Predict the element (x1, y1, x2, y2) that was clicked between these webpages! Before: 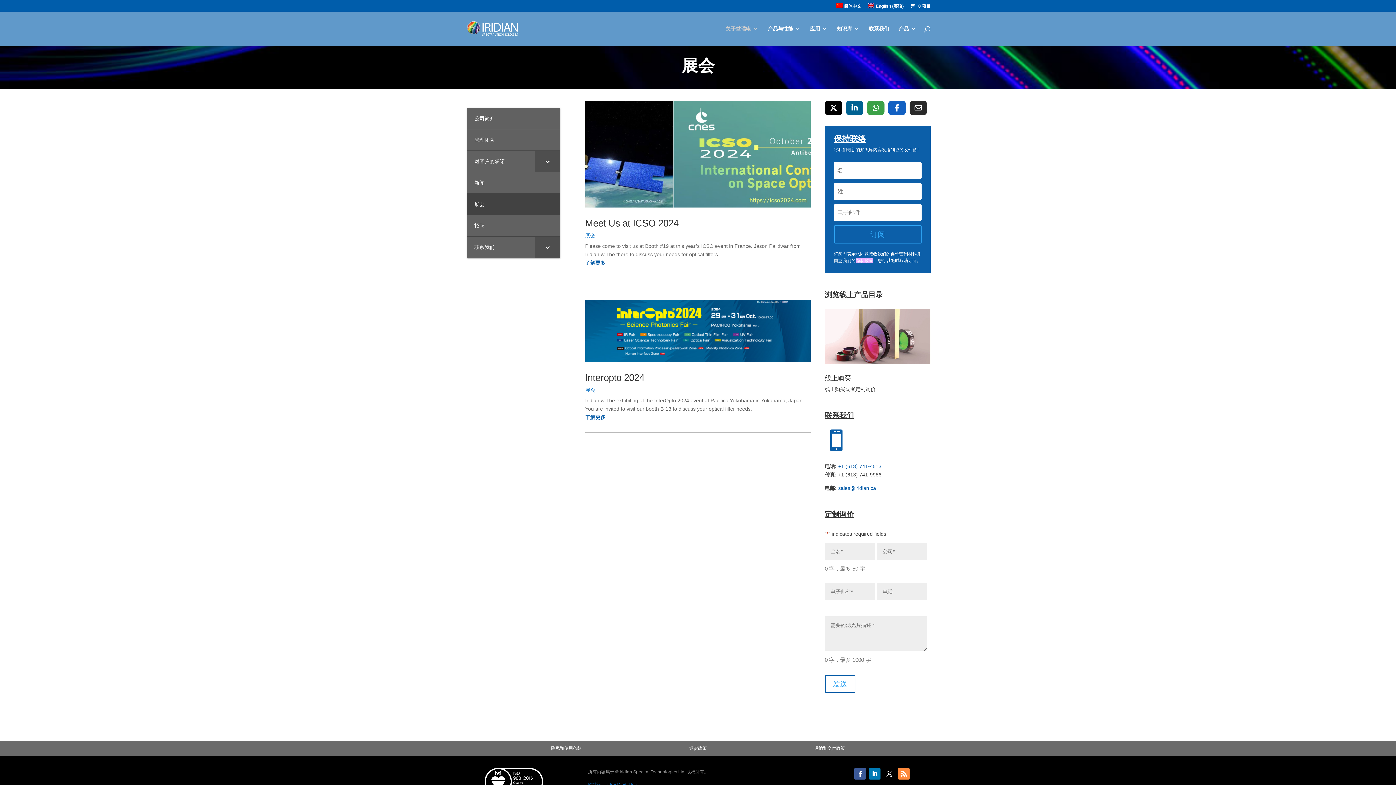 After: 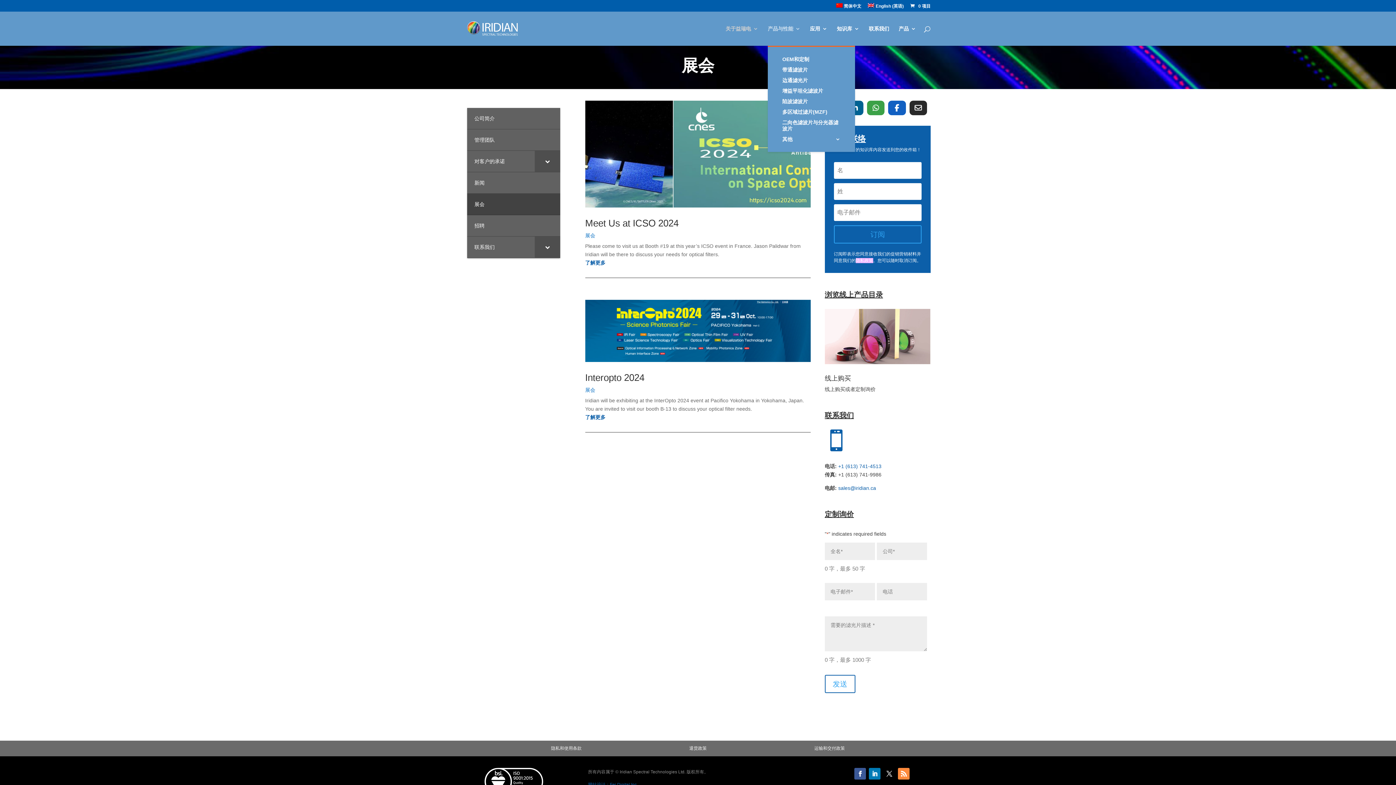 Action: bbox: (768, 26, 800, 45) label: 产品与性能